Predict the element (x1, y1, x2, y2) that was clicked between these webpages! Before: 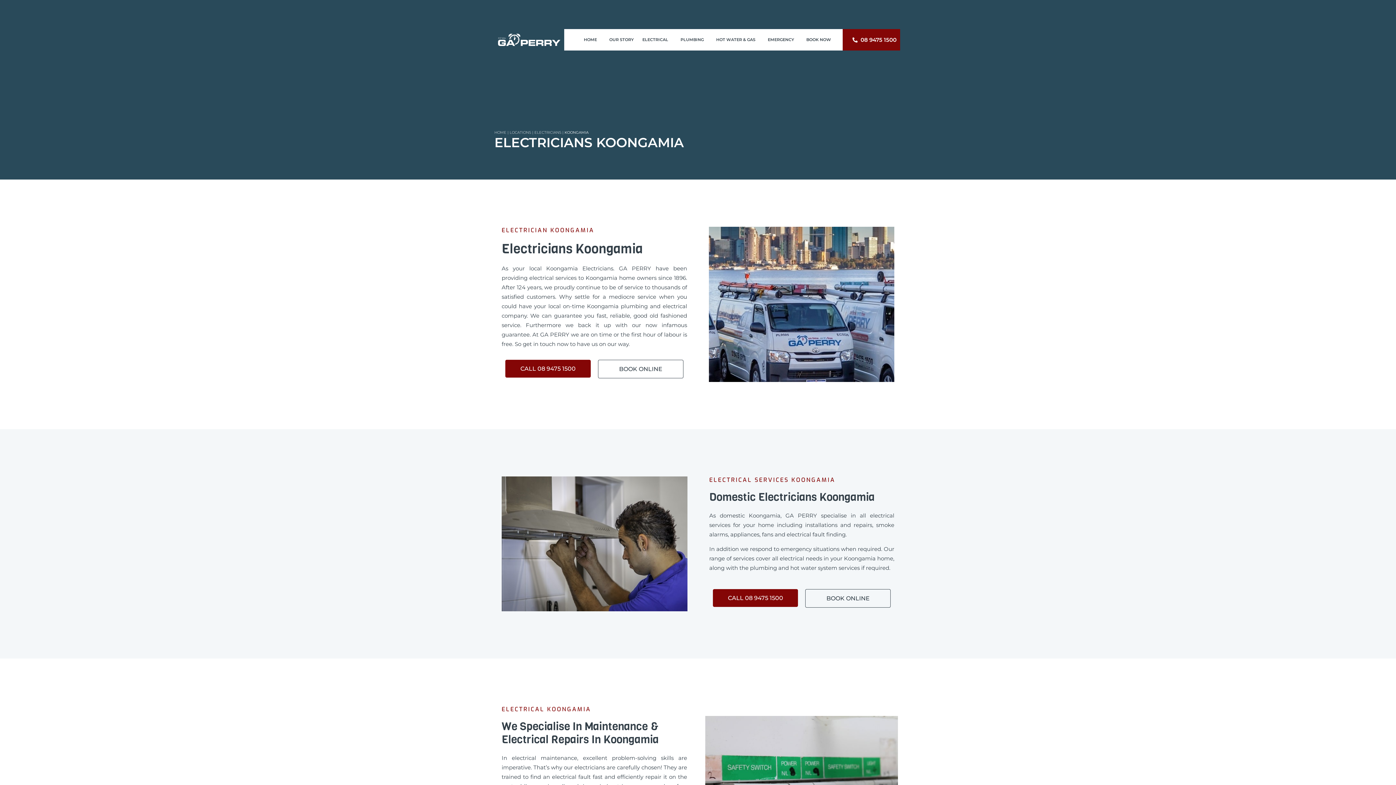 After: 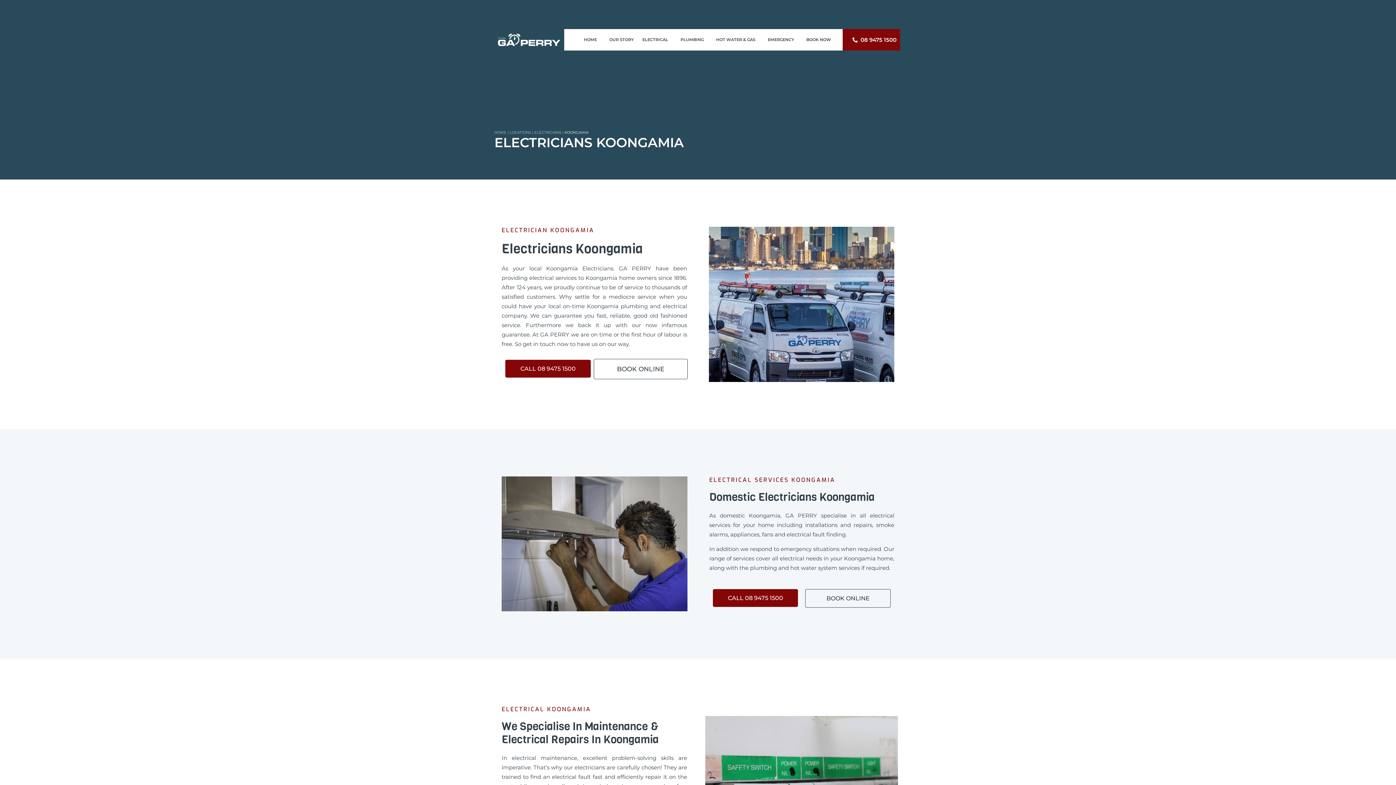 Action: label: BOOK ONLINE bbox: (598, 360, 683, 378)